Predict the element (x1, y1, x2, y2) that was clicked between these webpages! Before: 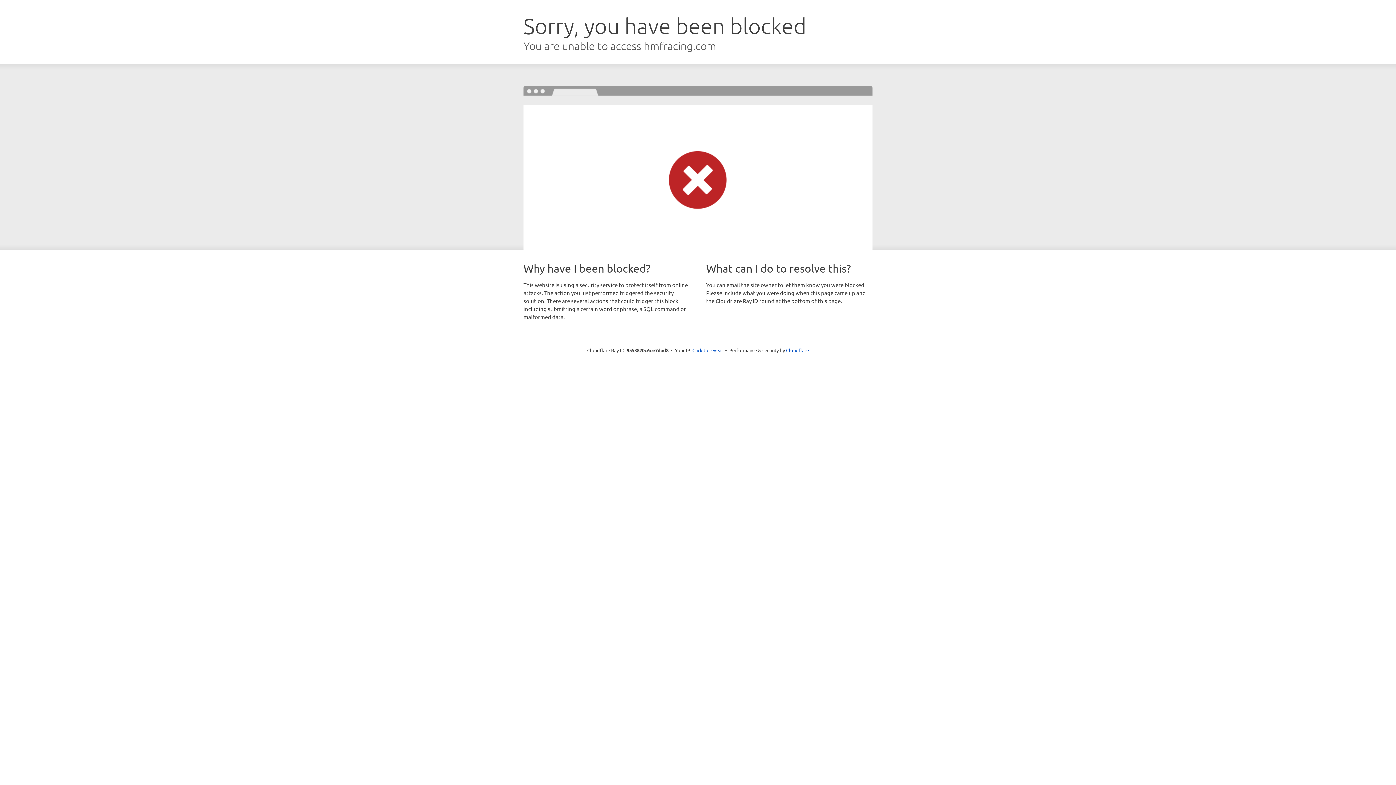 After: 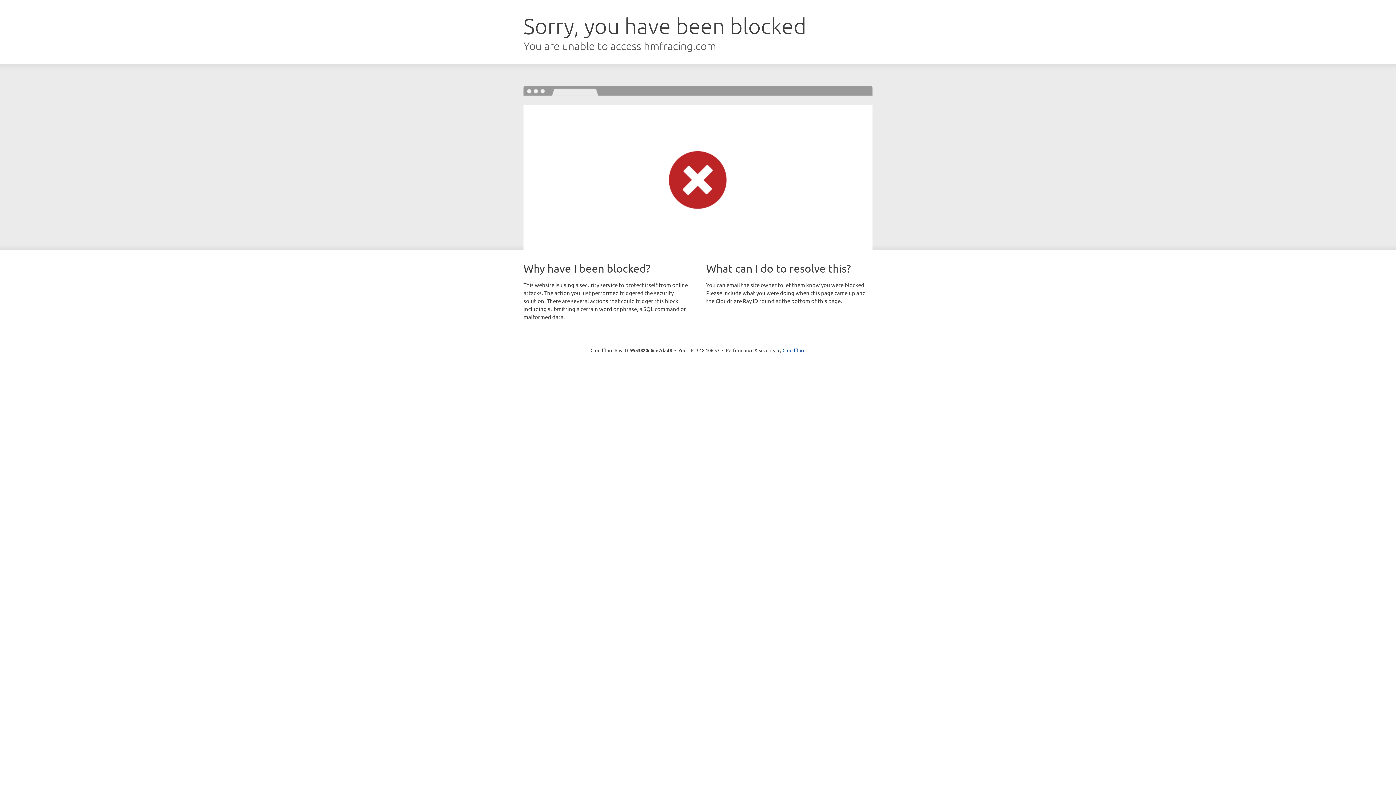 Action: bbox: (692, 346, 723, 353) label: Click to reveal